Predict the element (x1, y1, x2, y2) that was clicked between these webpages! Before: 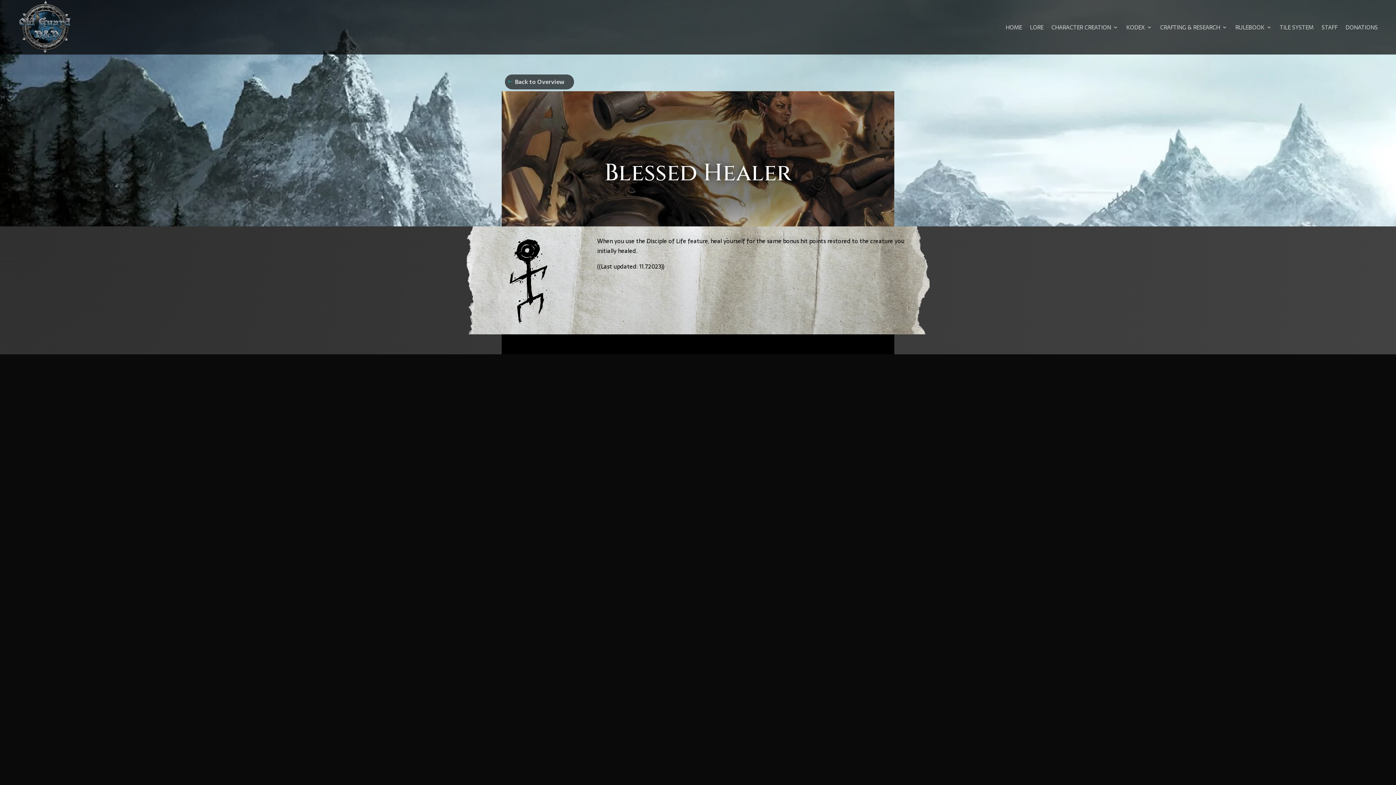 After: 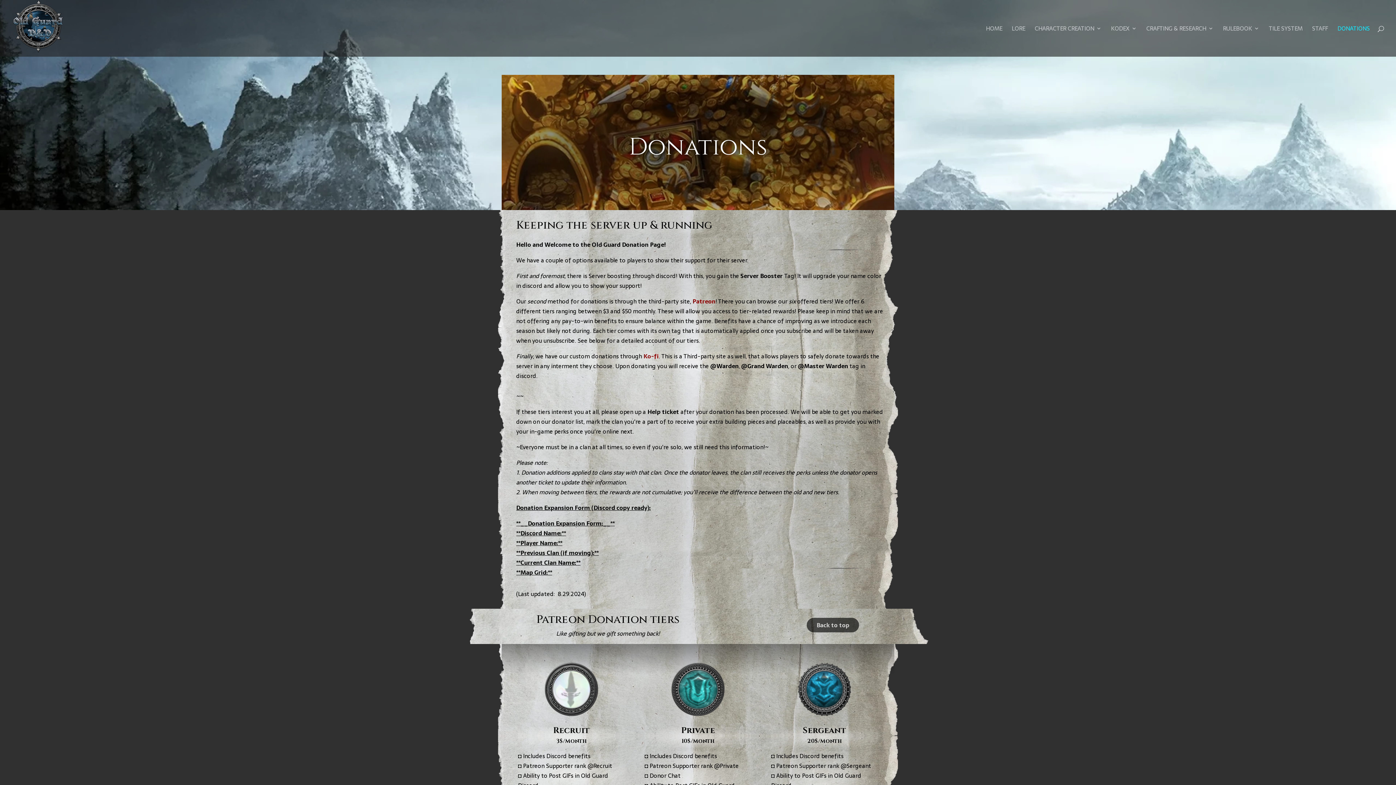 Action: label: DONATIONS bbox: (1345, 0, 1378, 54)